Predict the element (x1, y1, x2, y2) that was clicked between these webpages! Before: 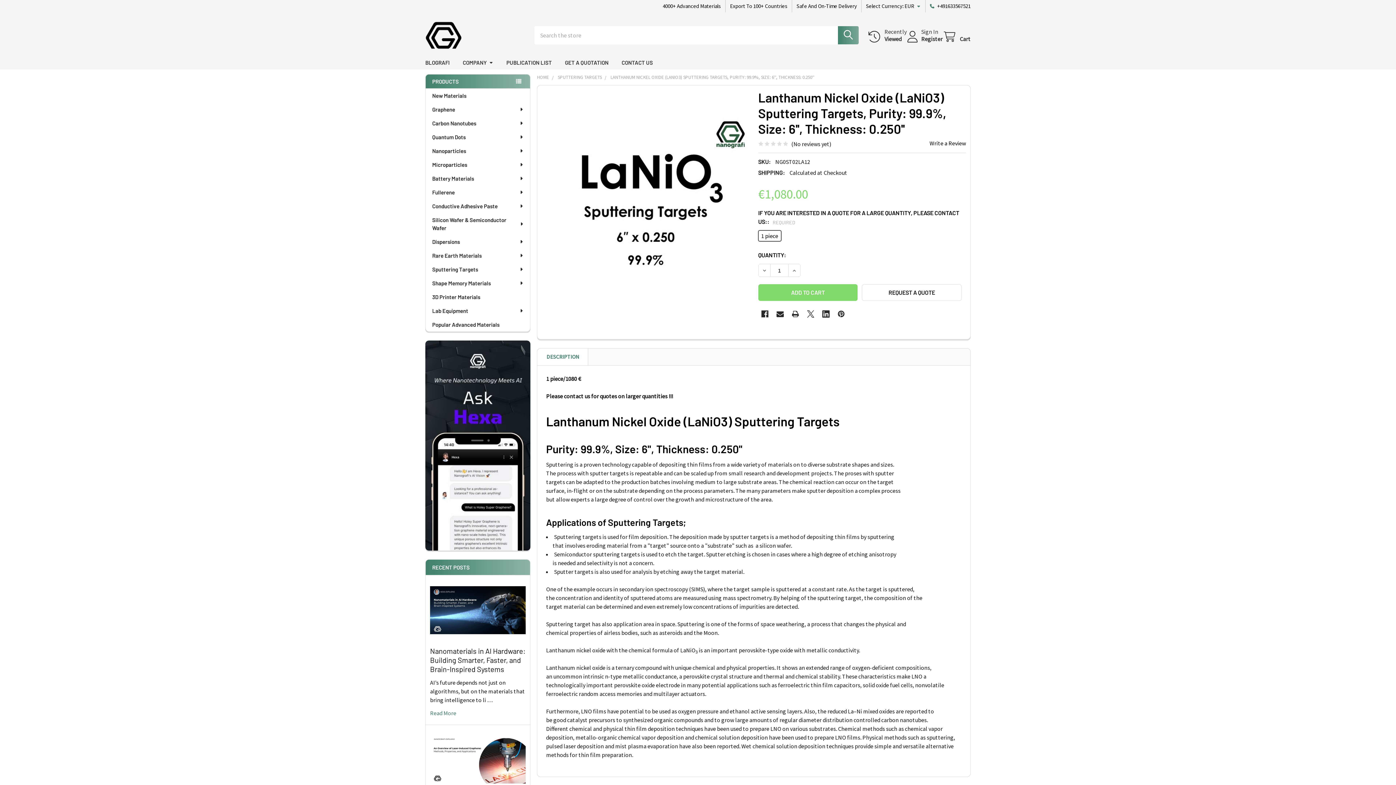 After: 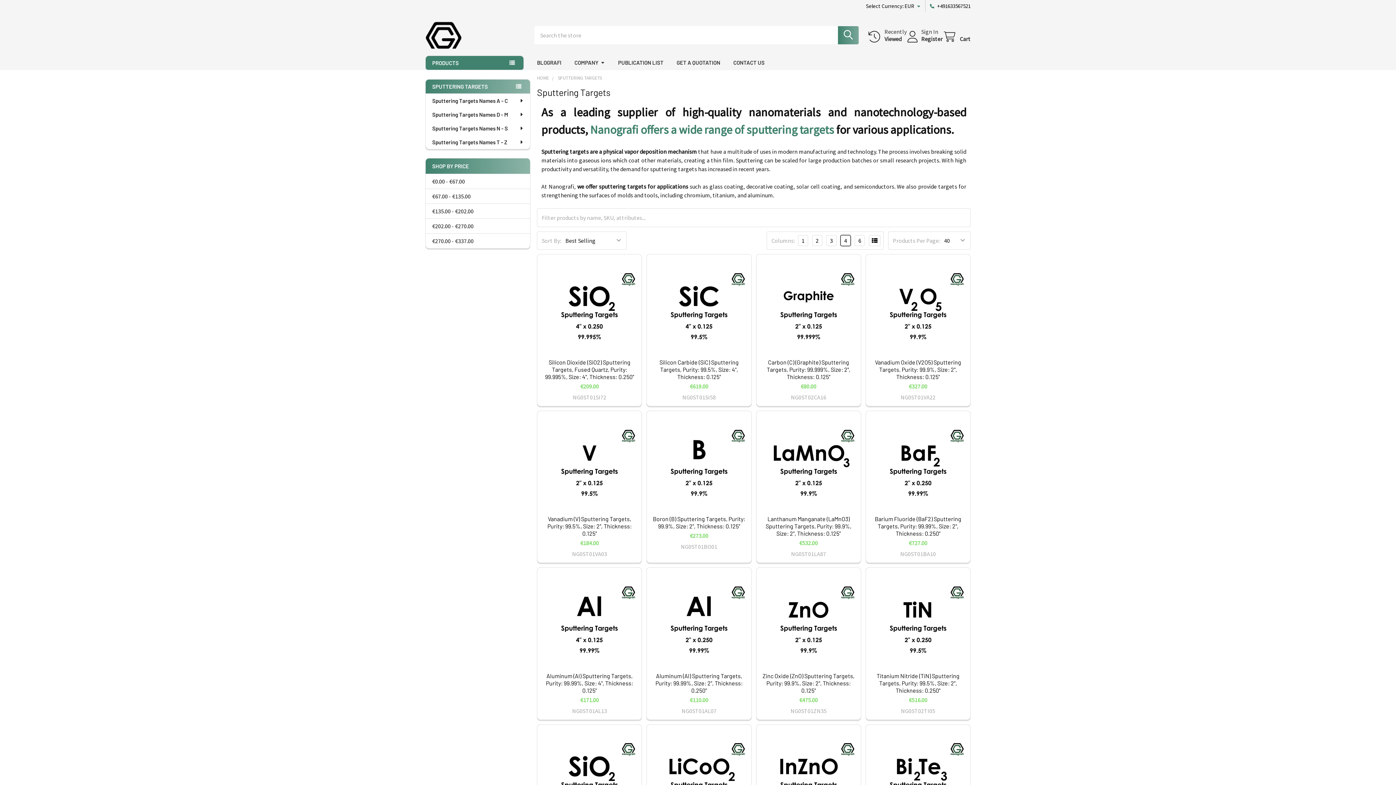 Action: label: SPUTTERING TARGETS bbox: (557, 74, 601, 80)